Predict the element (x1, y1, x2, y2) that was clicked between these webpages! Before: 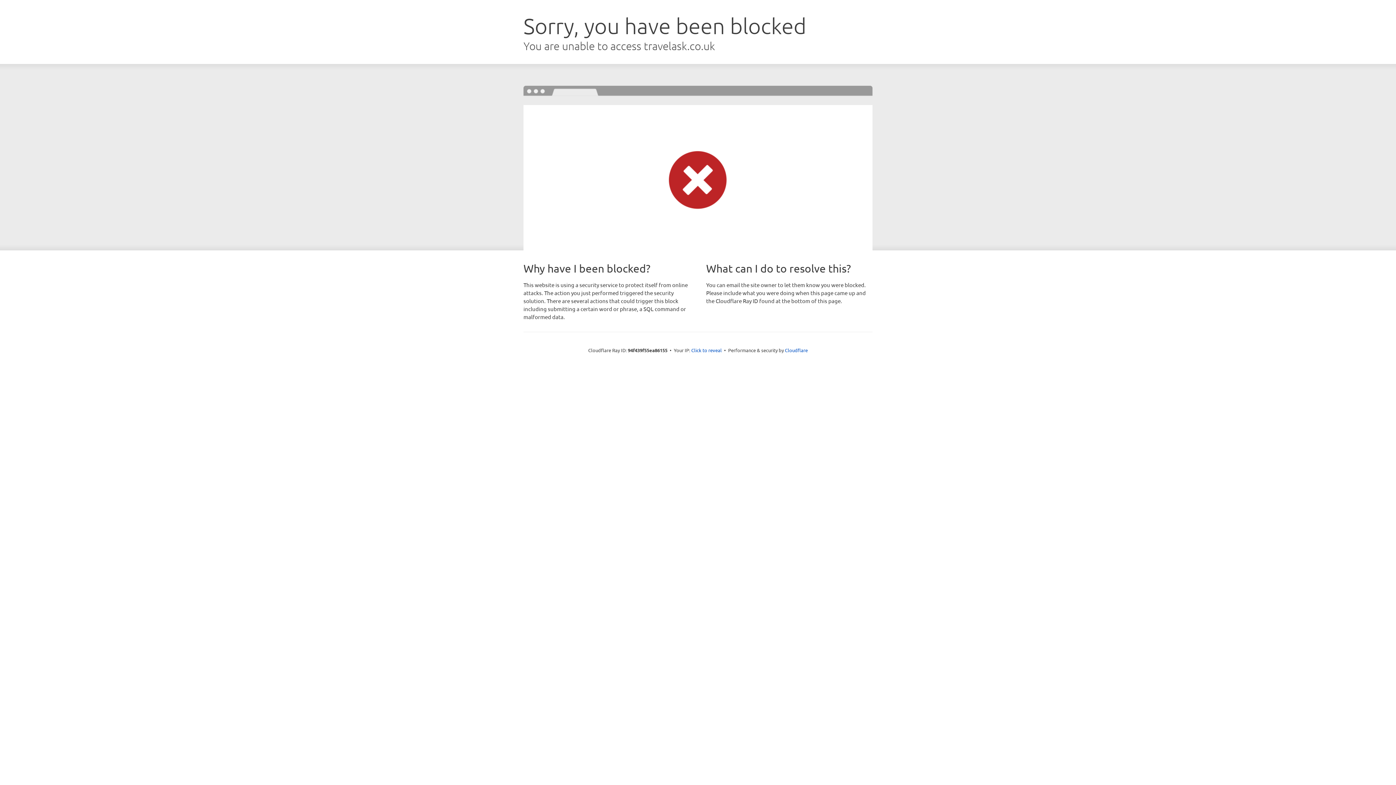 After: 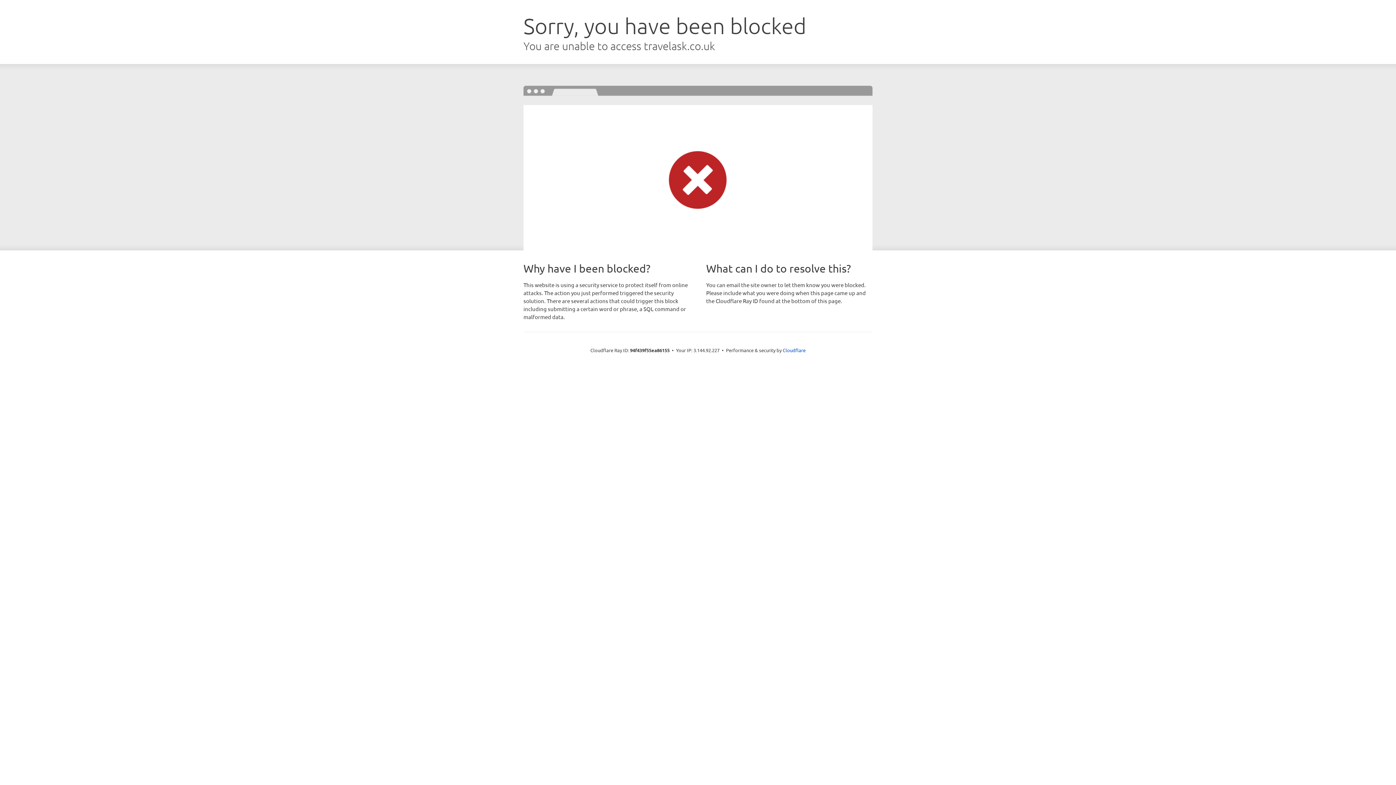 Action: bbox: (691, 346, 722, 353) label: Click to reveal